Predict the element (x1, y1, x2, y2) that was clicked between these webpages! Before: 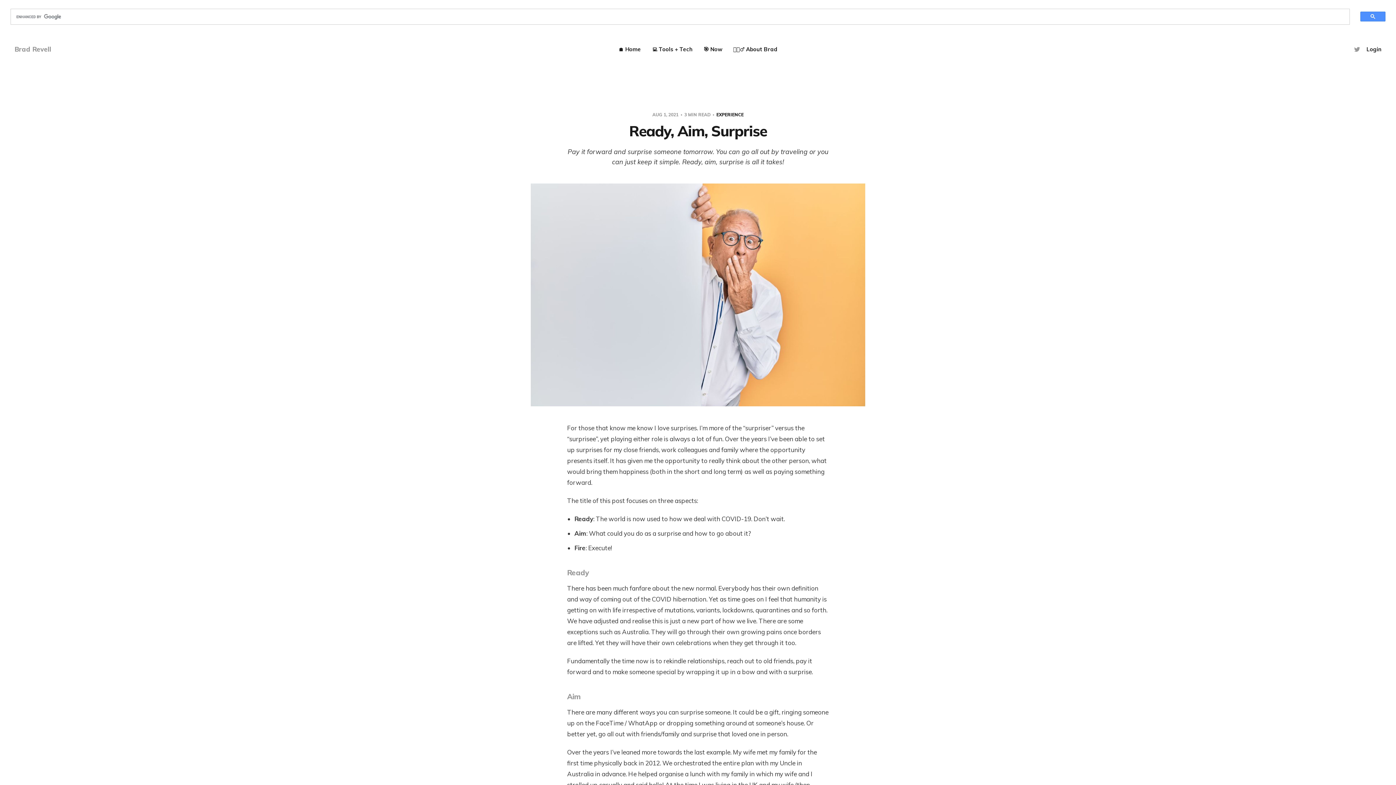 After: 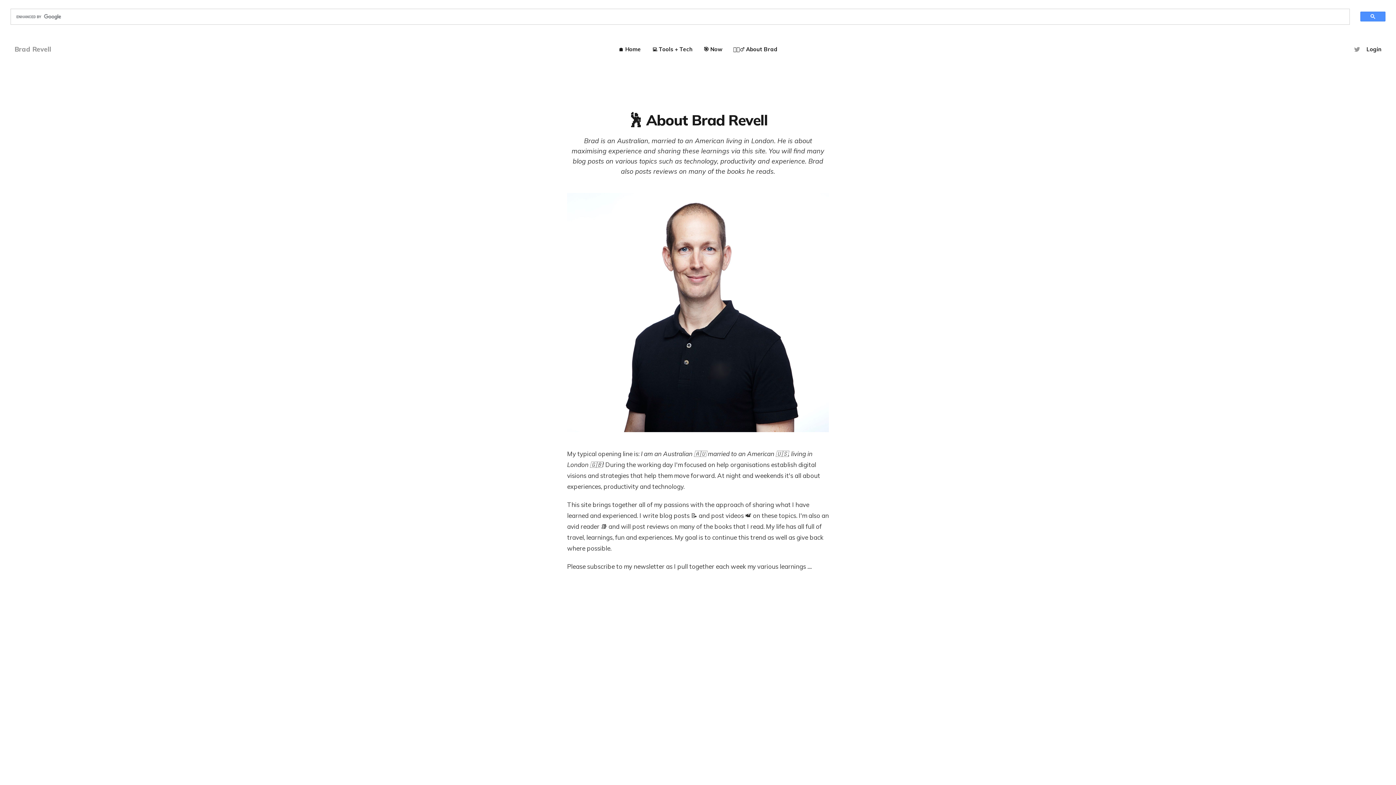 Action: label: 🙋🏼‍♂️ About Brad bbox: (733, 45, 777, 53)